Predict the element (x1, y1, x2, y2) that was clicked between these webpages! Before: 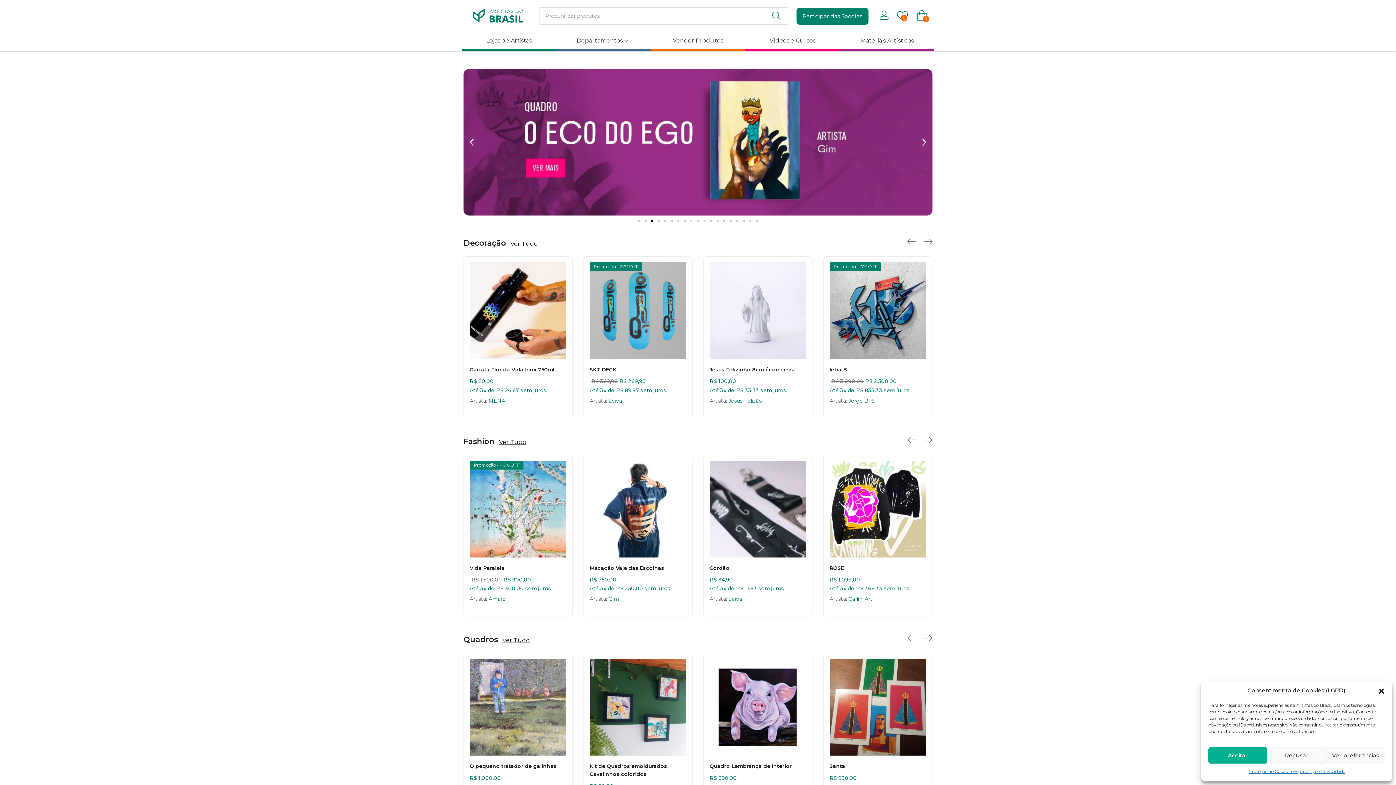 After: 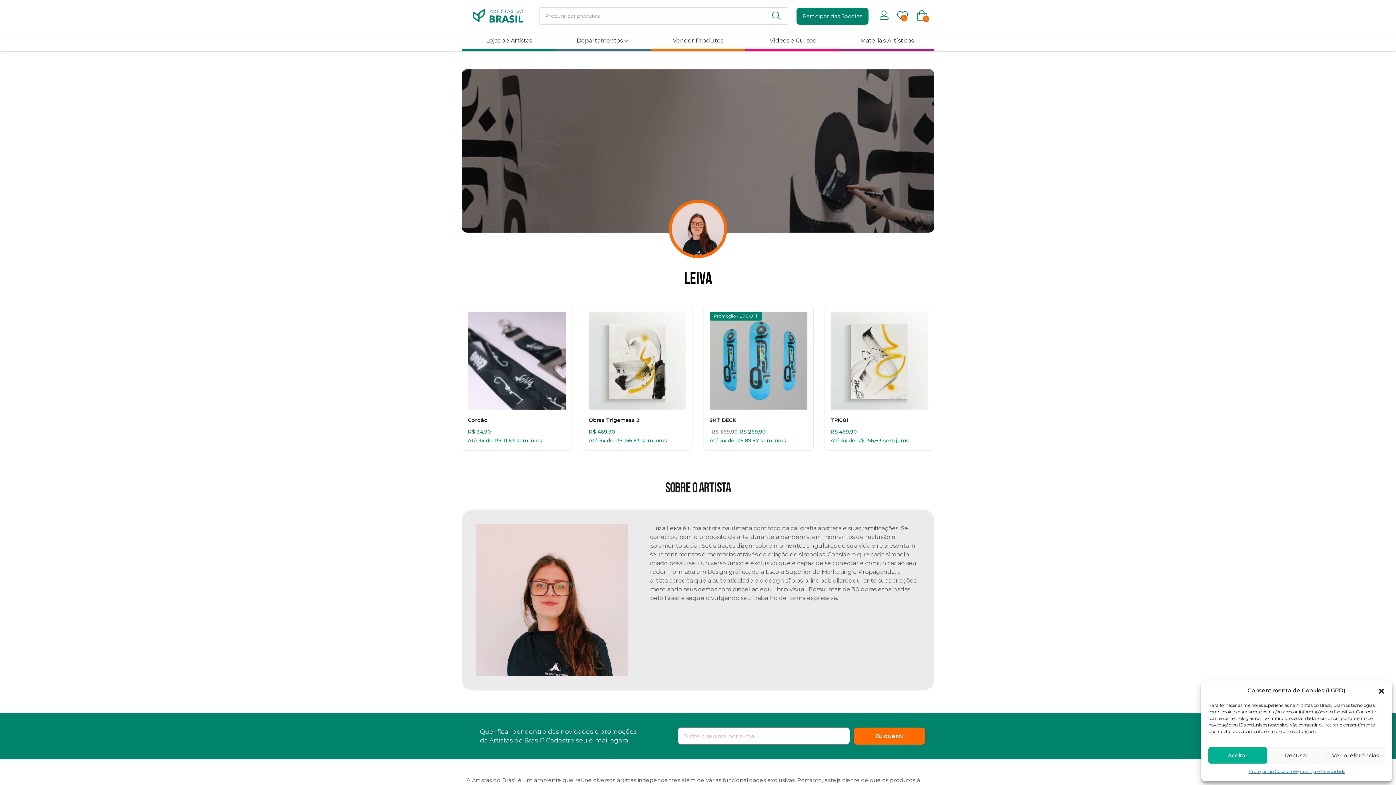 Action: label: Leiva bbox: (728, 596, 742, 602)